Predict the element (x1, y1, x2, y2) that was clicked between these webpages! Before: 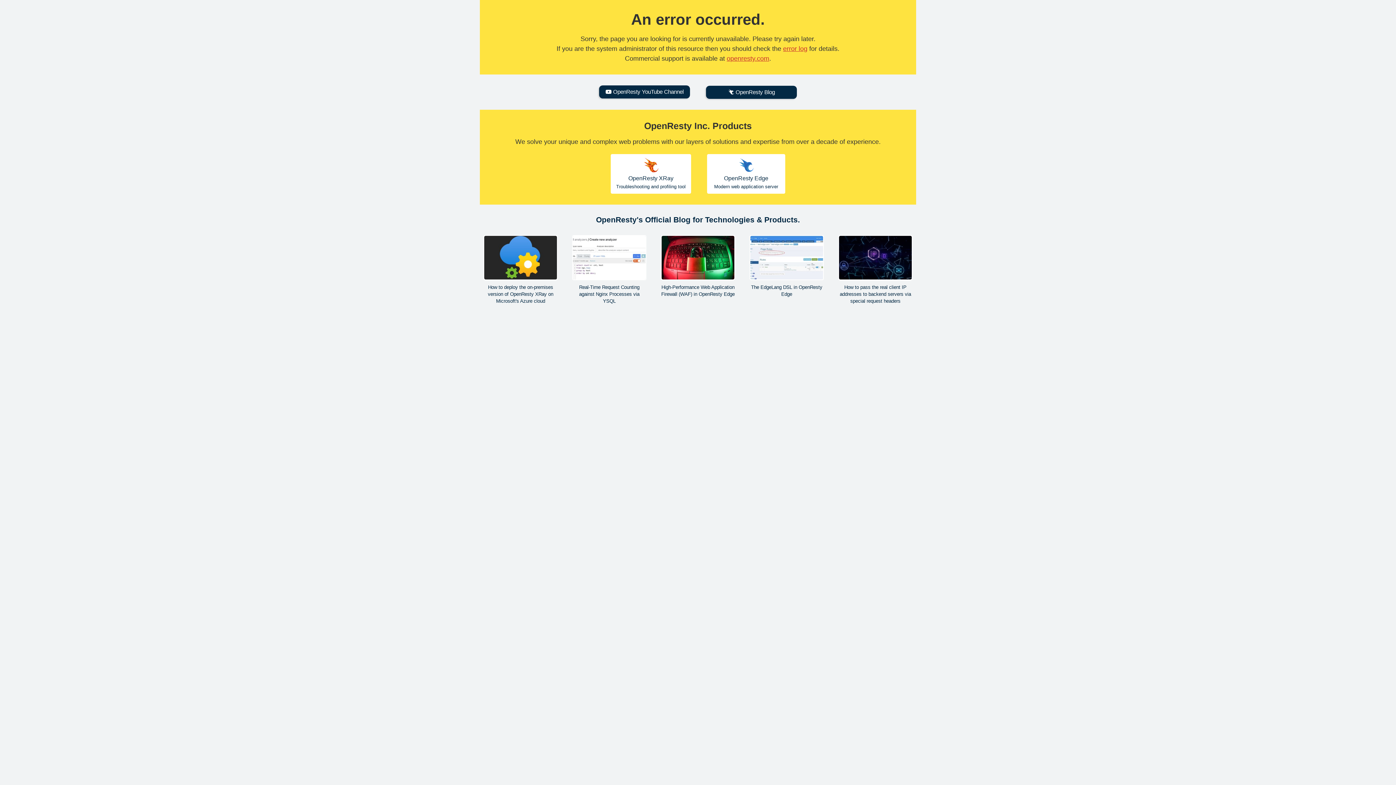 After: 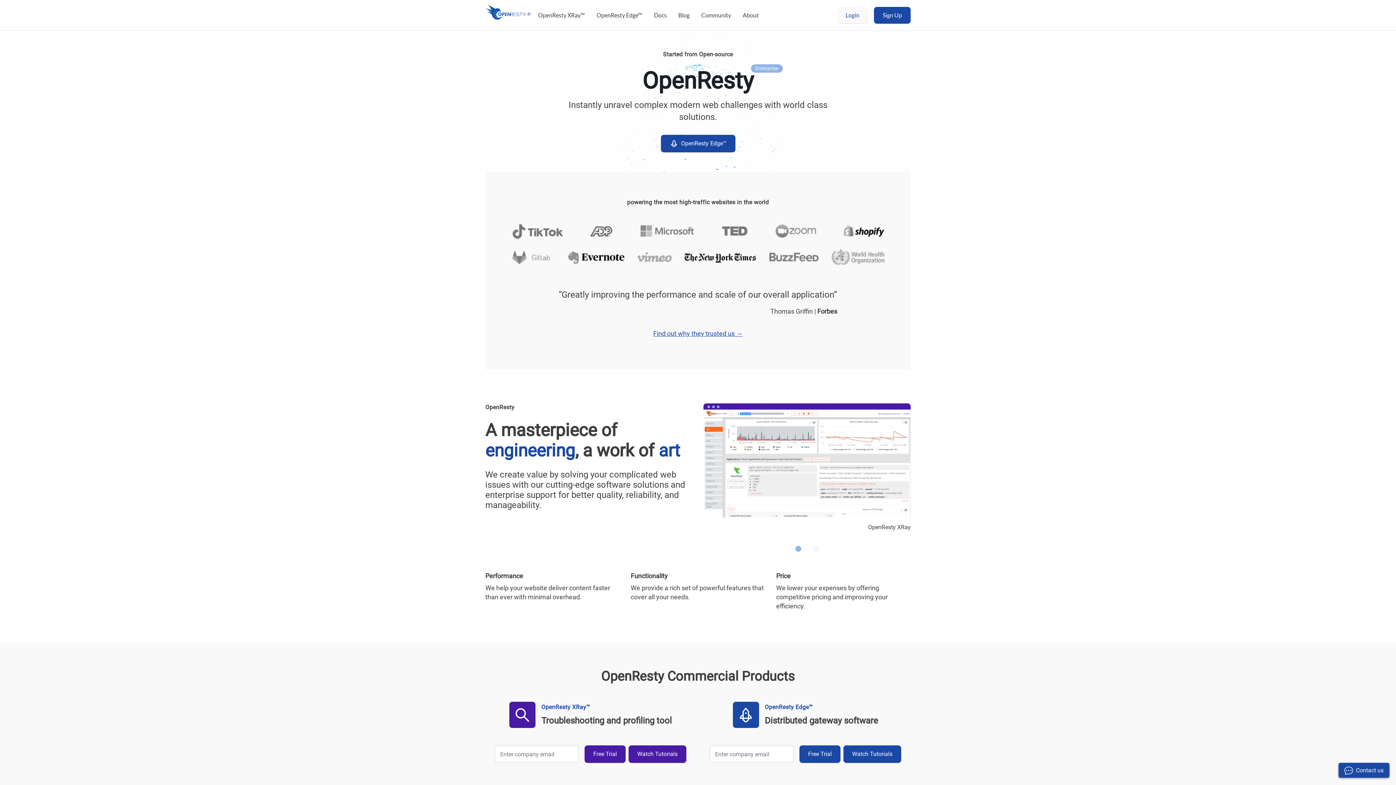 Action: bbox: (726, 54, 769, 62) label: openresty.com